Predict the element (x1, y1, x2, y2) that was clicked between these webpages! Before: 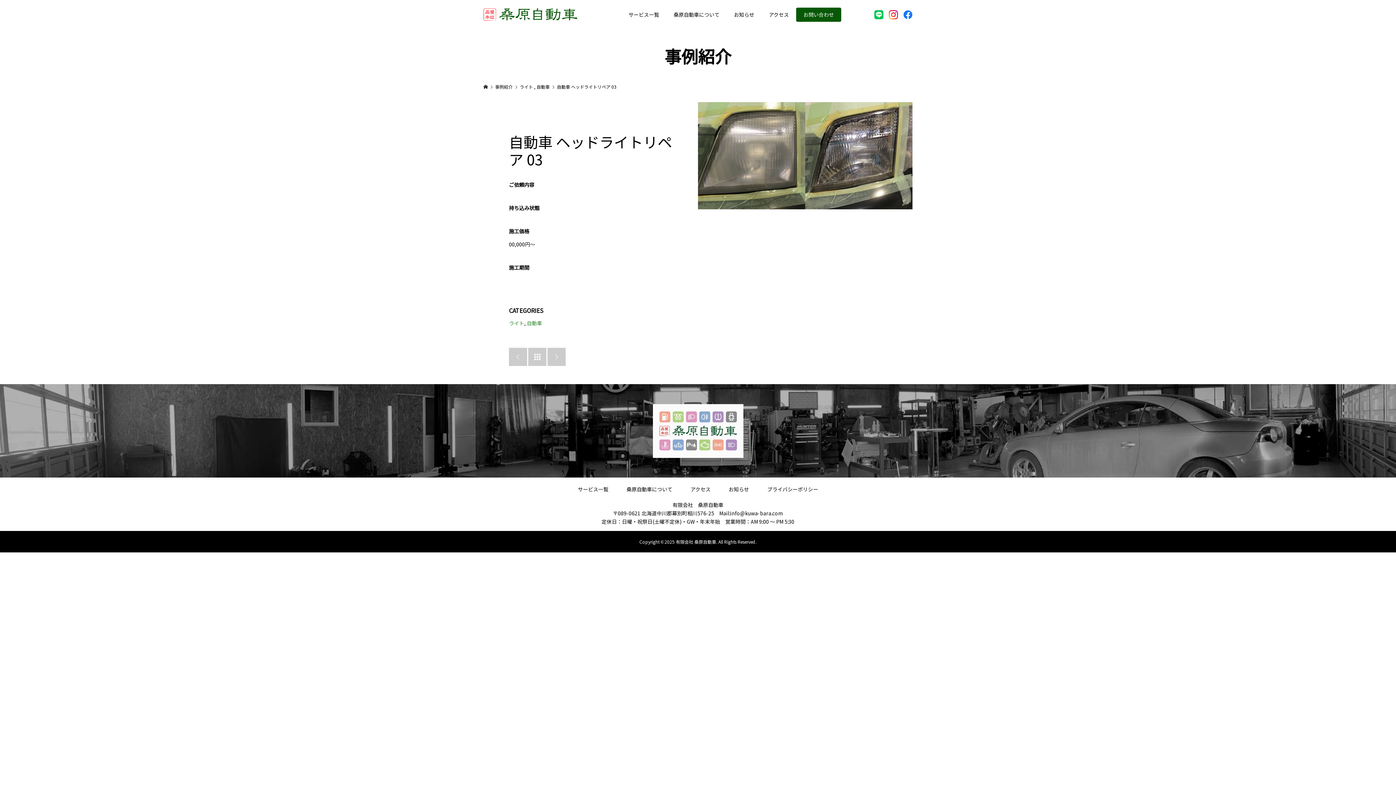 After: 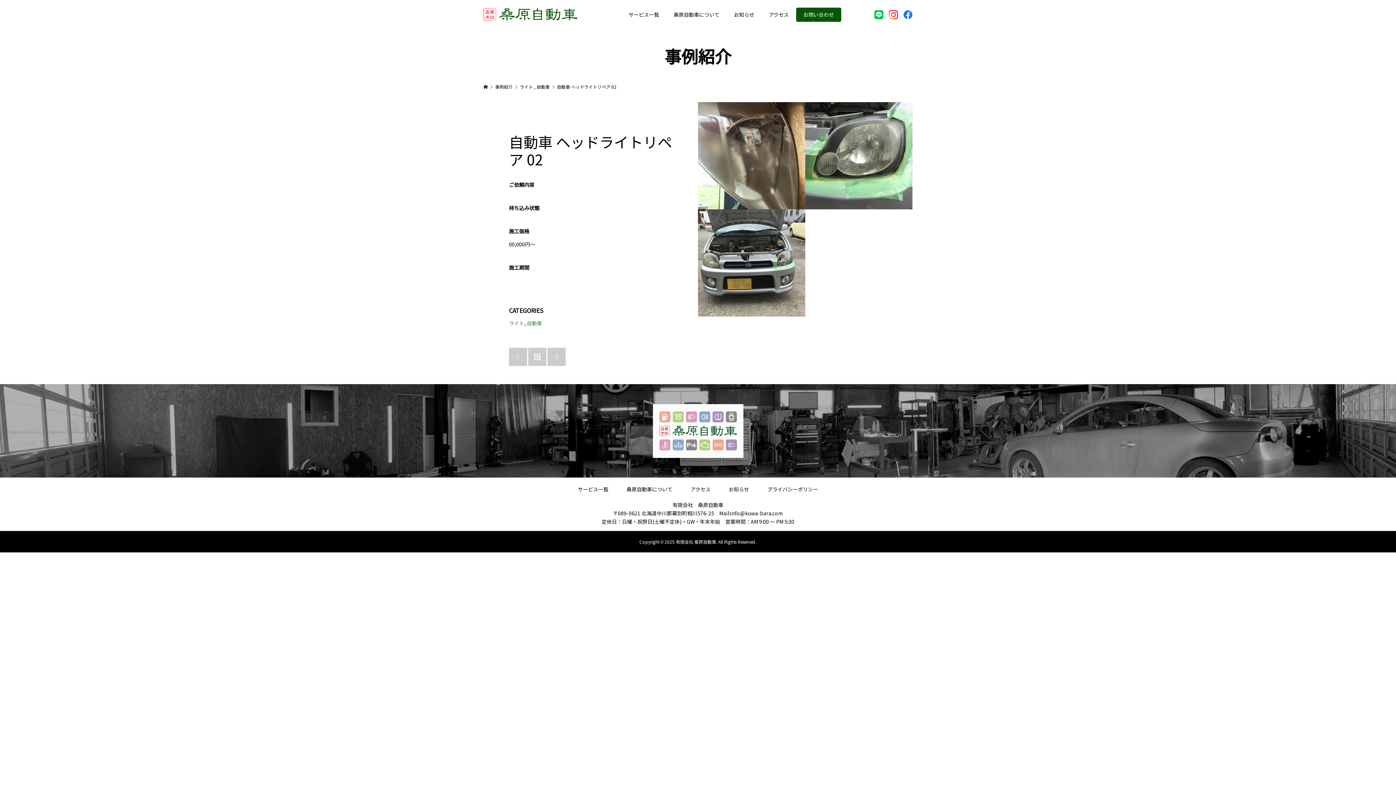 Action: bbox: (509, 348, 527, 366) label: 